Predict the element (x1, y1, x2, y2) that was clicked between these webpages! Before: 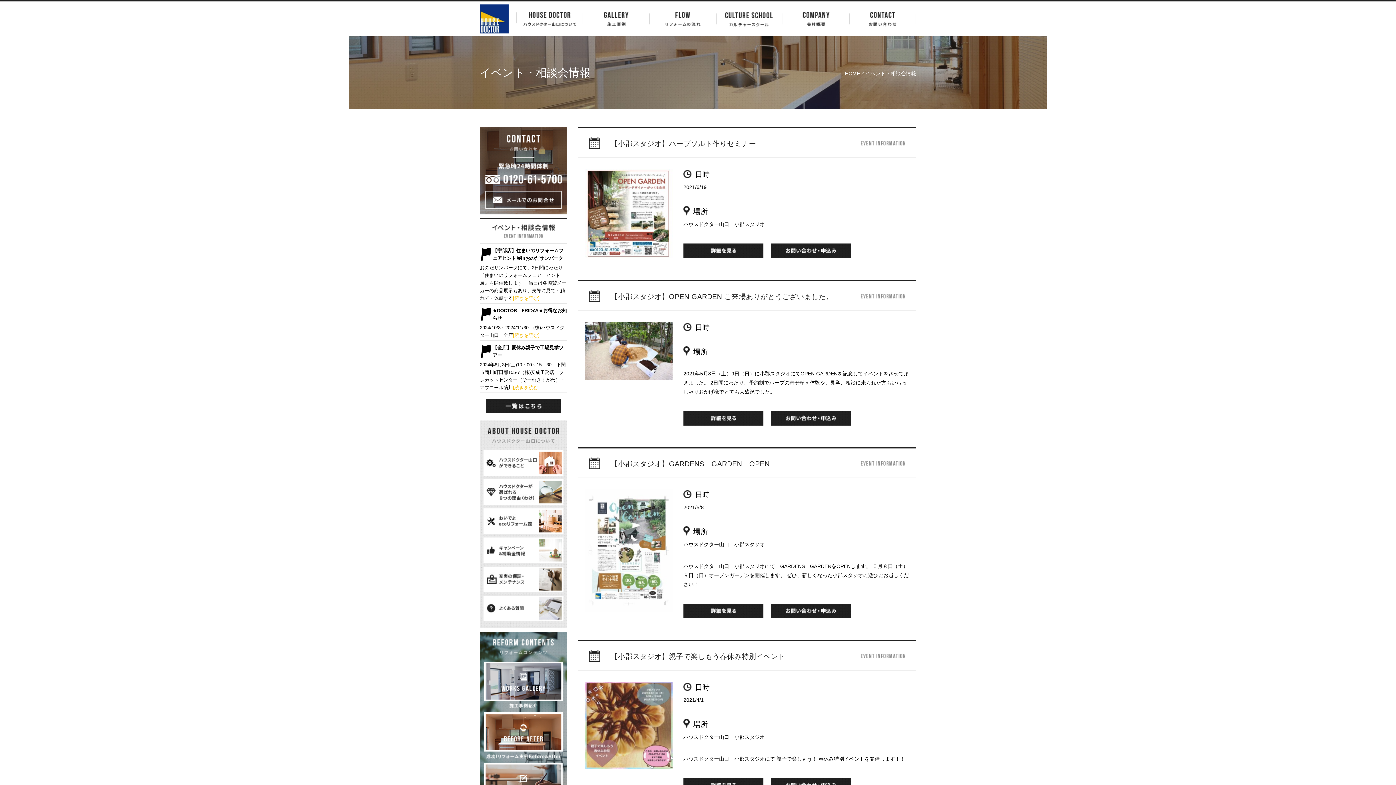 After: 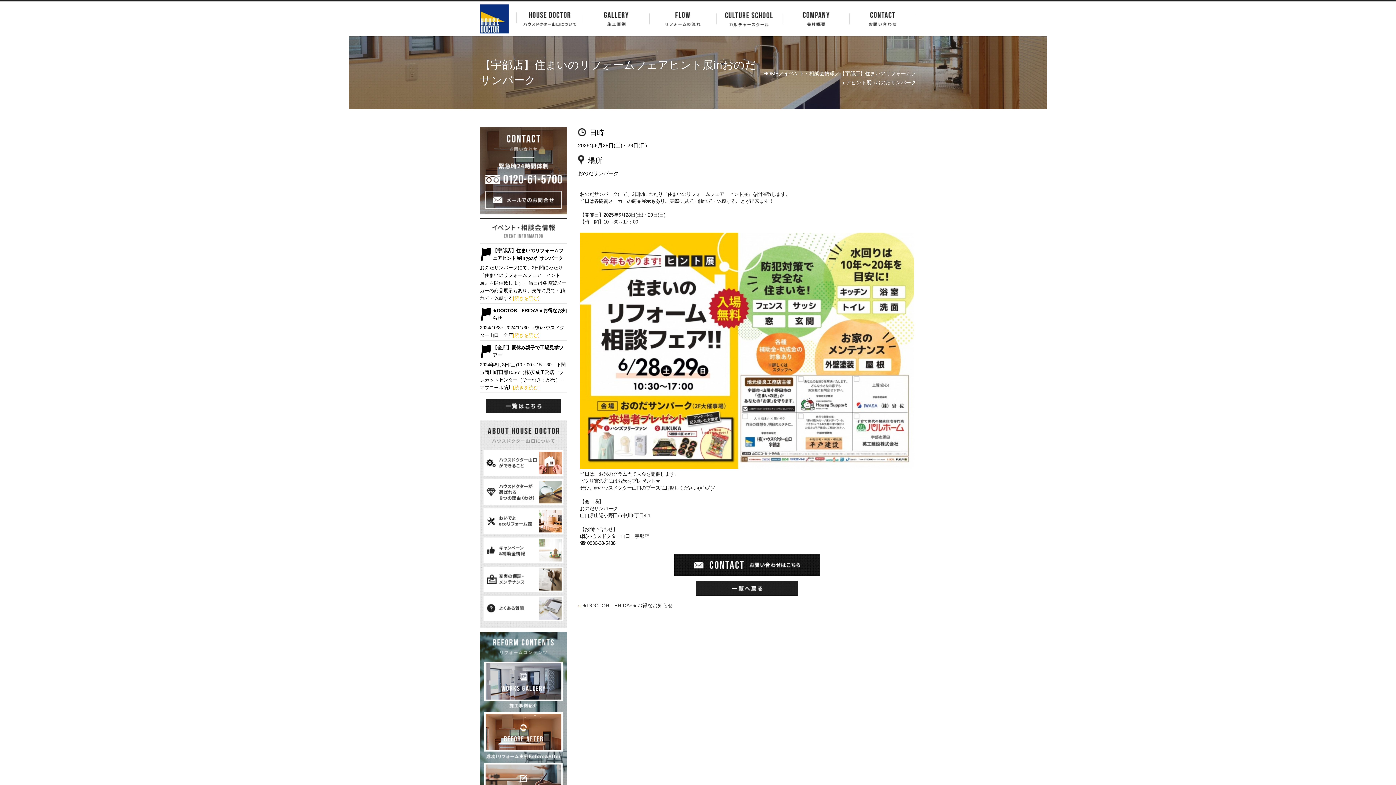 Action: label: [続きを読む] bbox: (513, 295, 539, 301)